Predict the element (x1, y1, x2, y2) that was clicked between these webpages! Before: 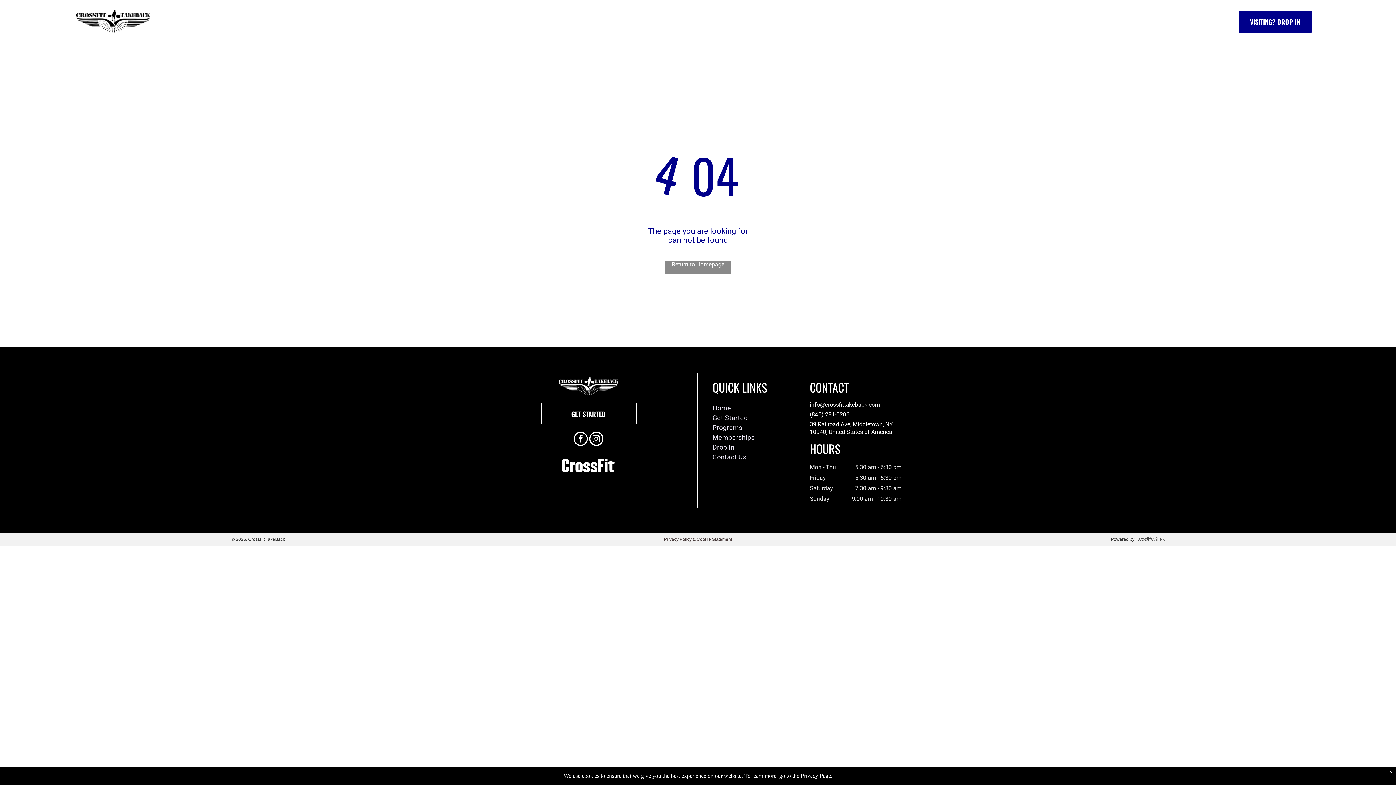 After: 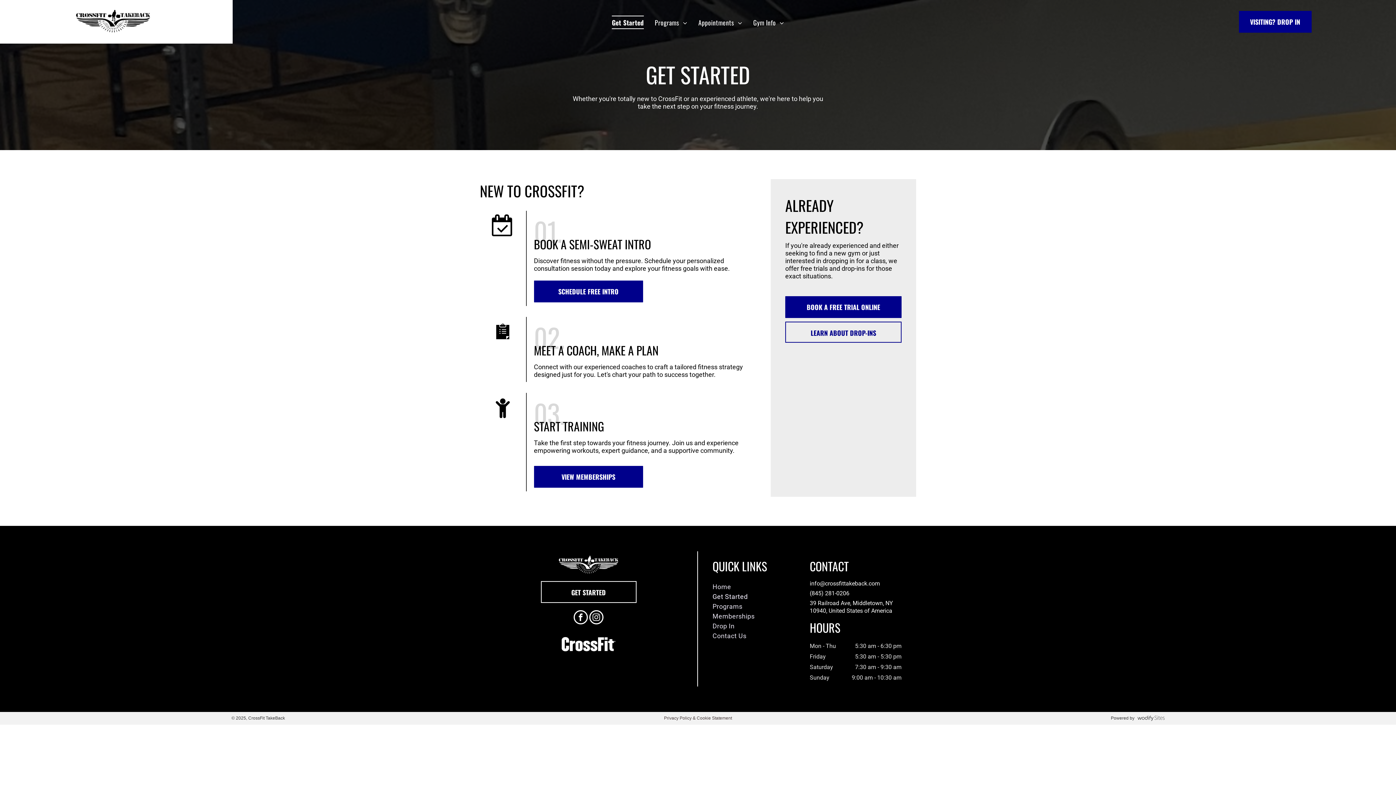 Action: label: GET STARTED  bbox: (540, 402, 636, 424)